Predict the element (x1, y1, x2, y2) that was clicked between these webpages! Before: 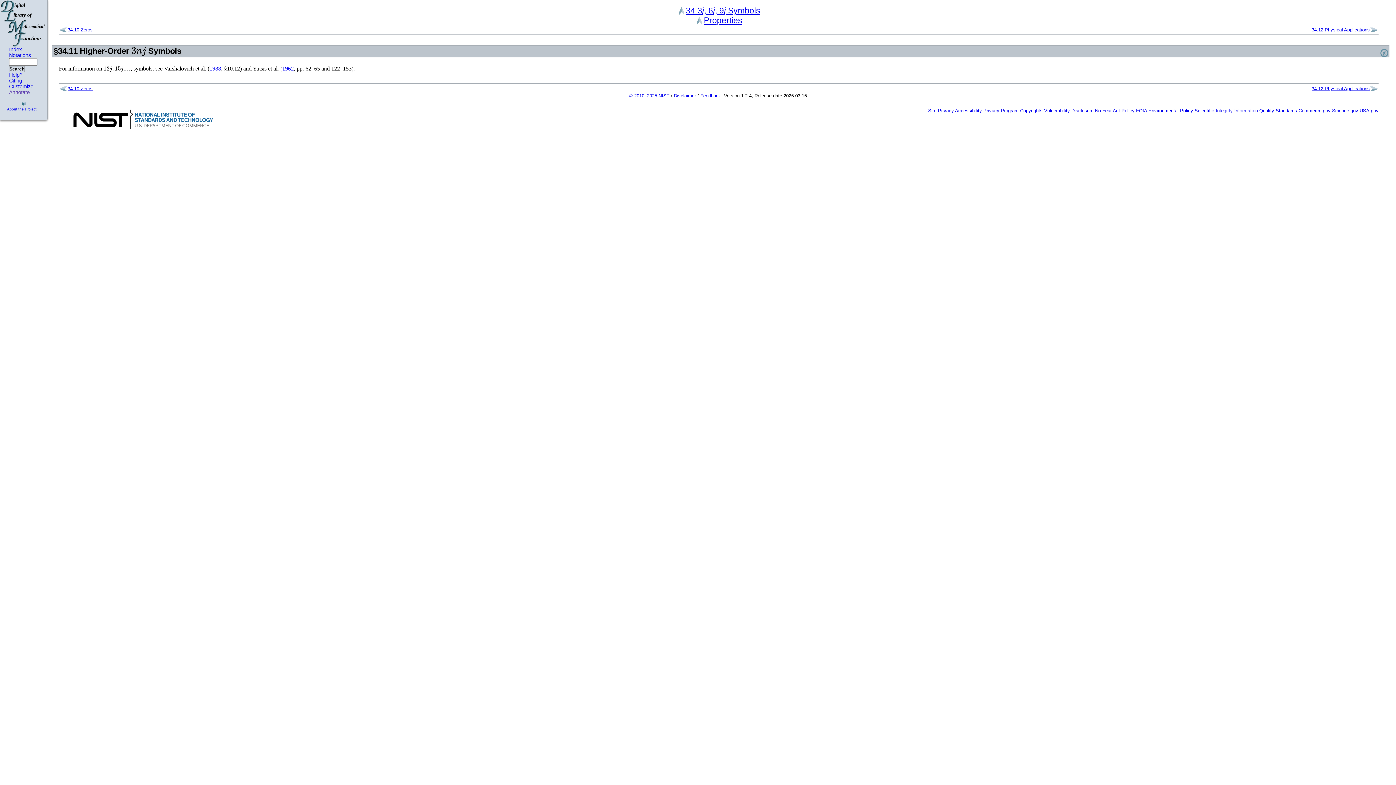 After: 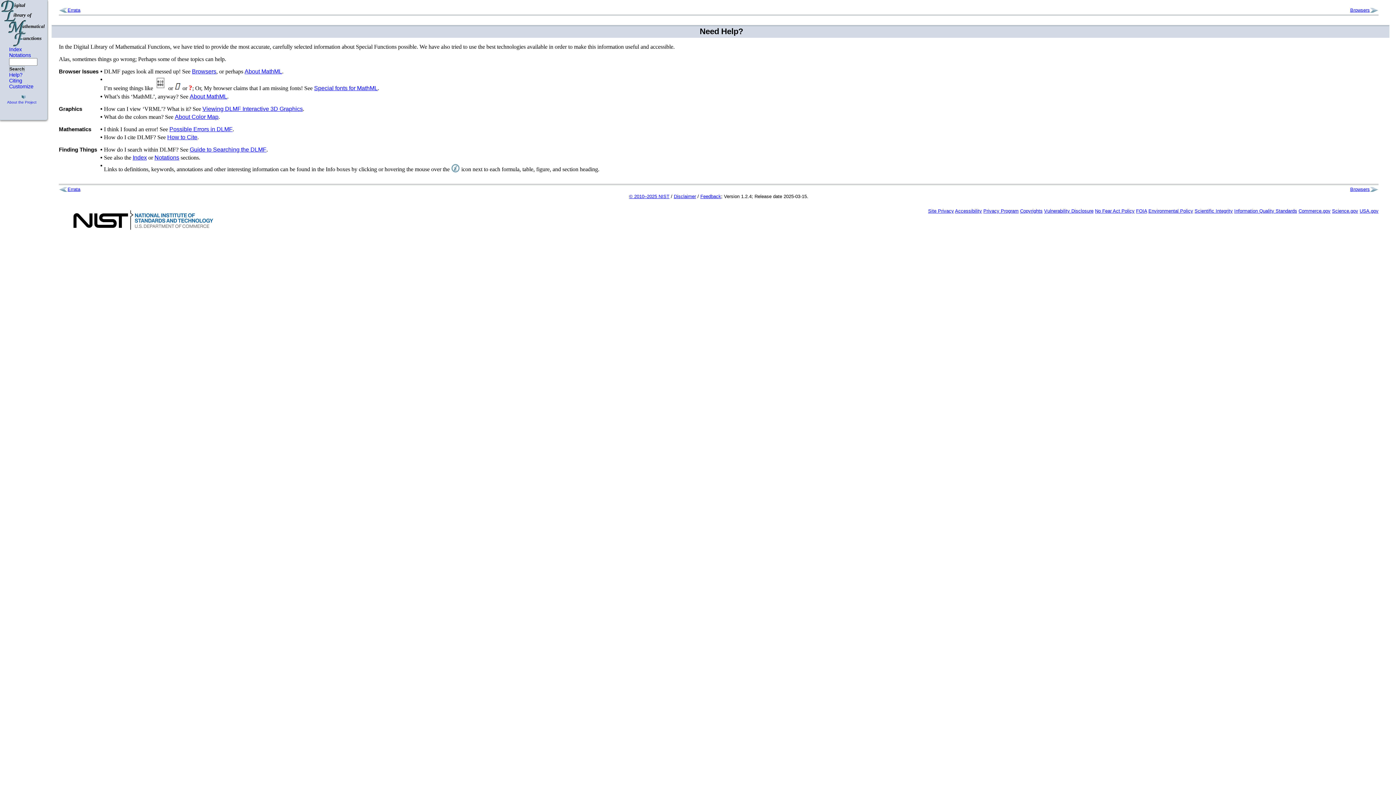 Action: bbox: (9, 72, 22, 77) label: Help?